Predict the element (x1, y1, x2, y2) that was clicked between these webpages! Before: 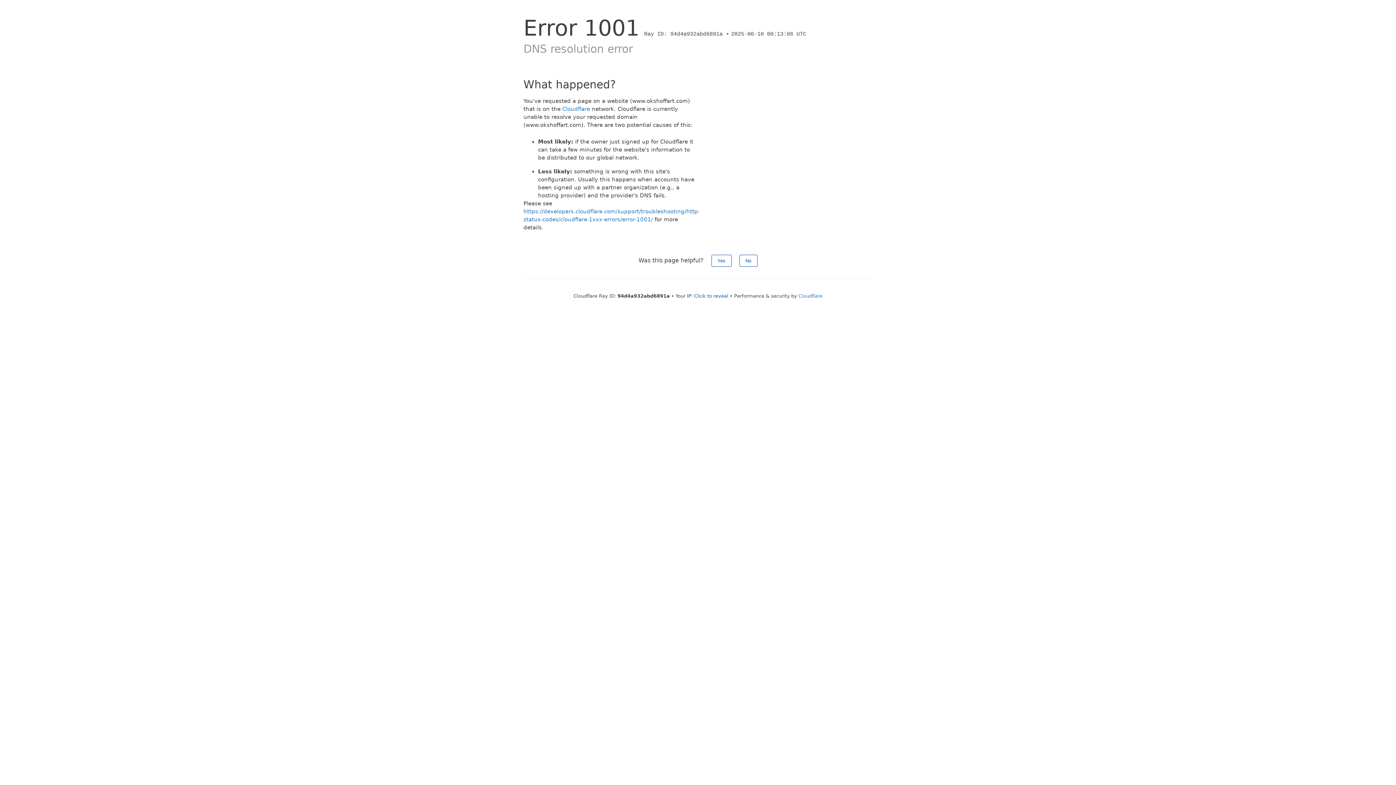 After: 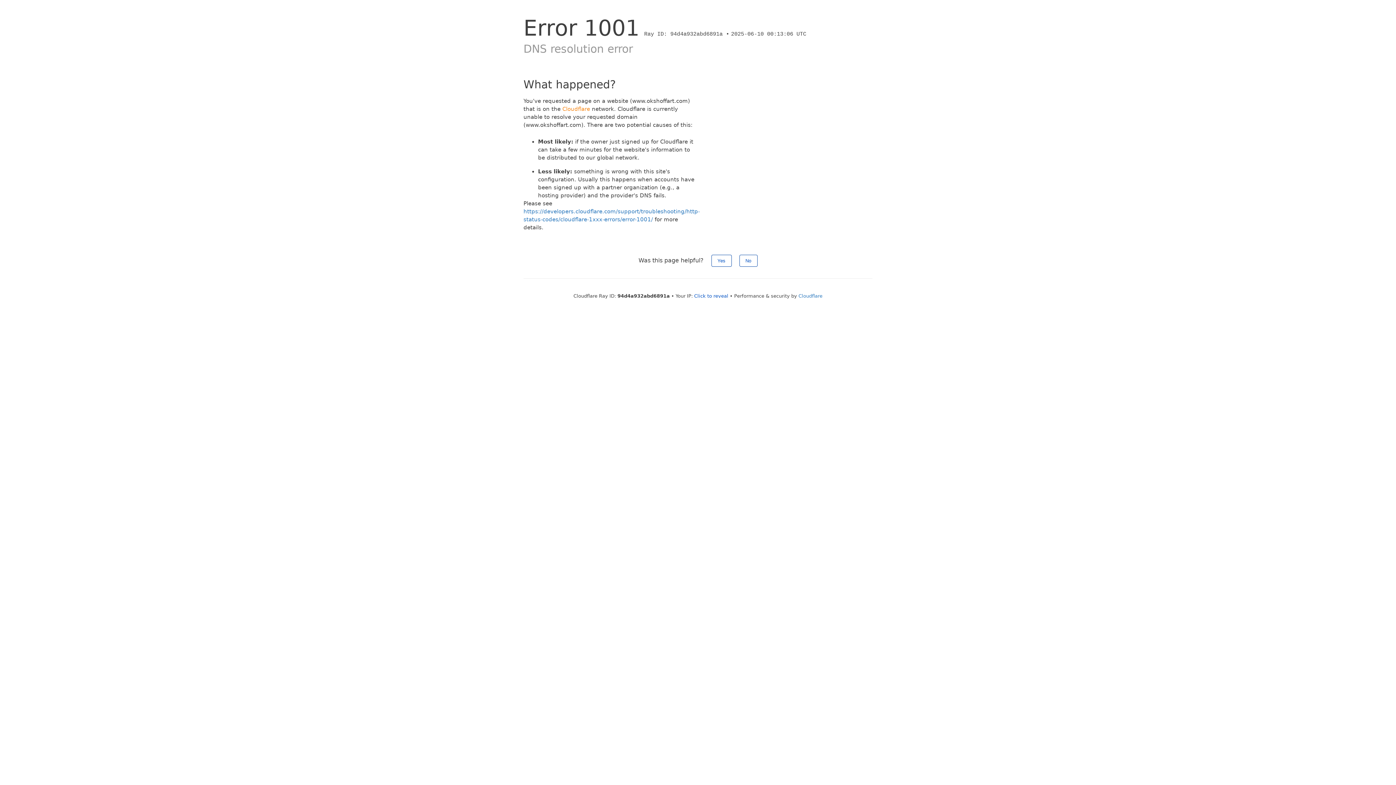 Action: bbox: (562, 105, 590, 112) label: Cloudflare